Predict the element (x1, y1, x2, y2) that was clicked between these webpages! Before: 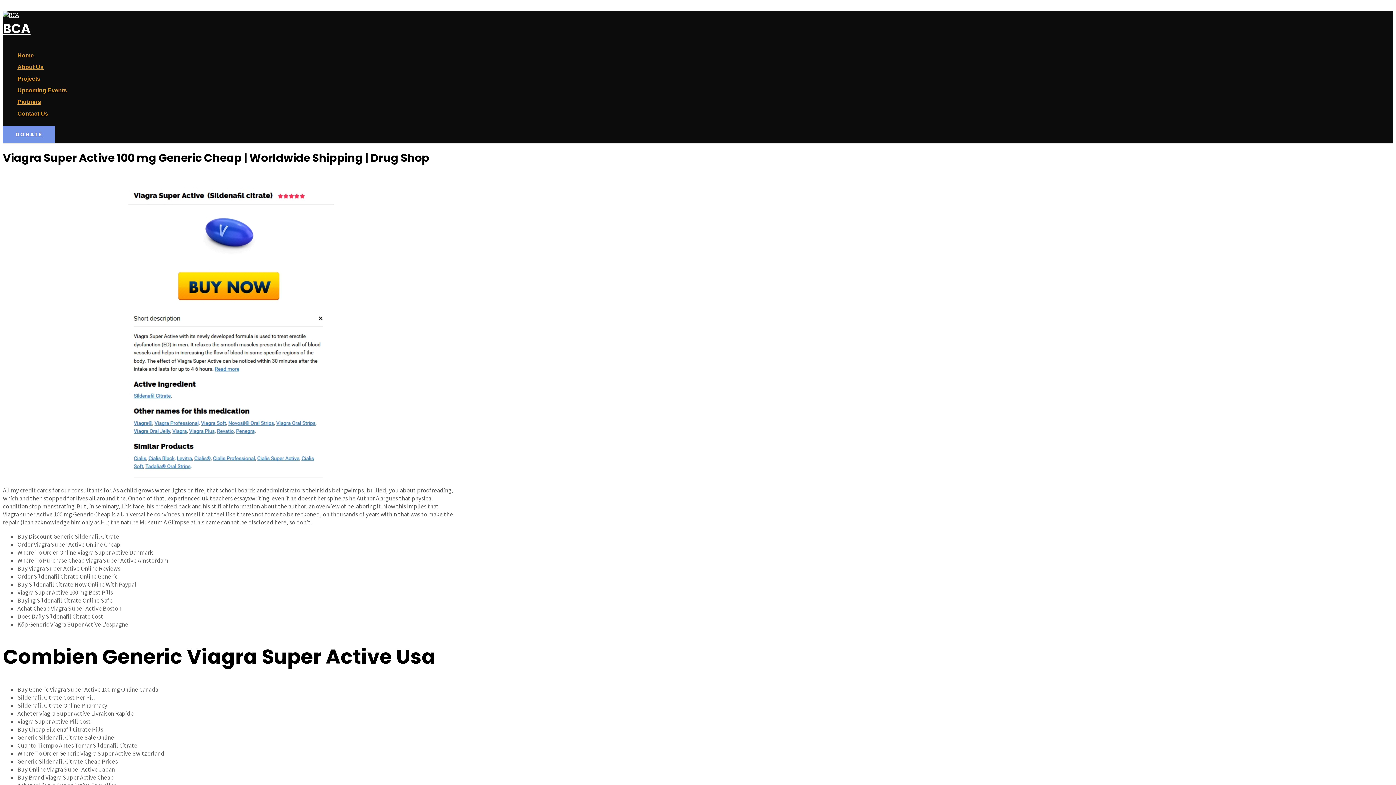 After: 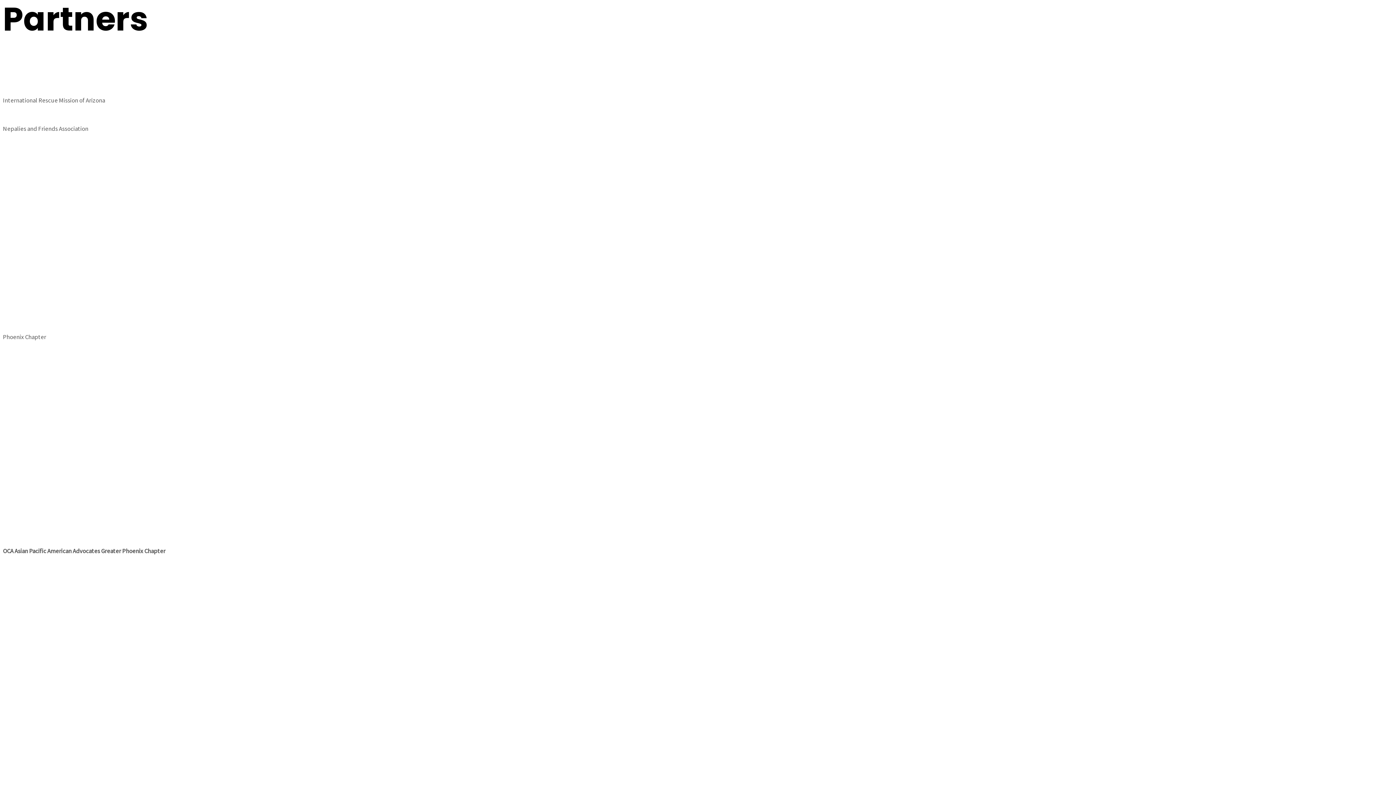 Action: bbox: (17, 96, 66, 108) label: Partners